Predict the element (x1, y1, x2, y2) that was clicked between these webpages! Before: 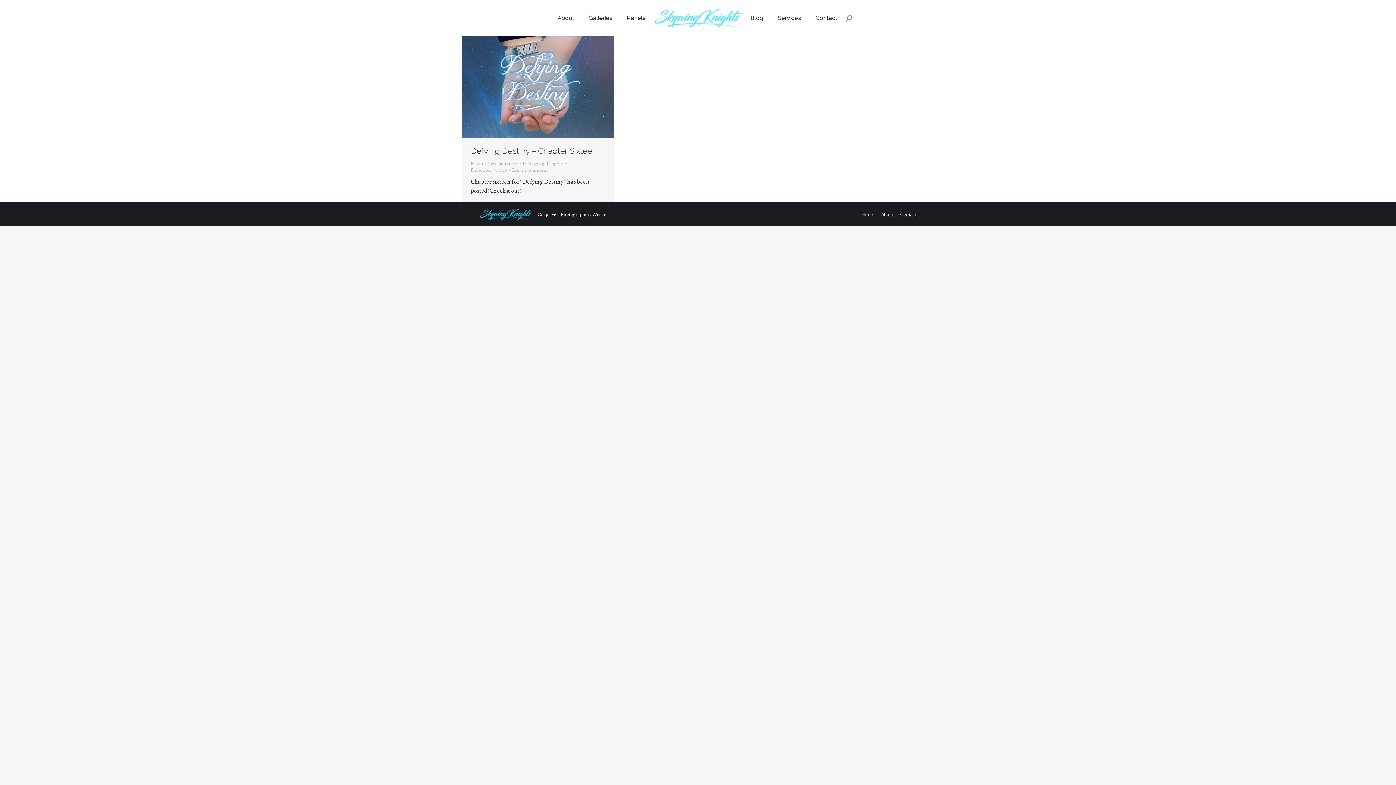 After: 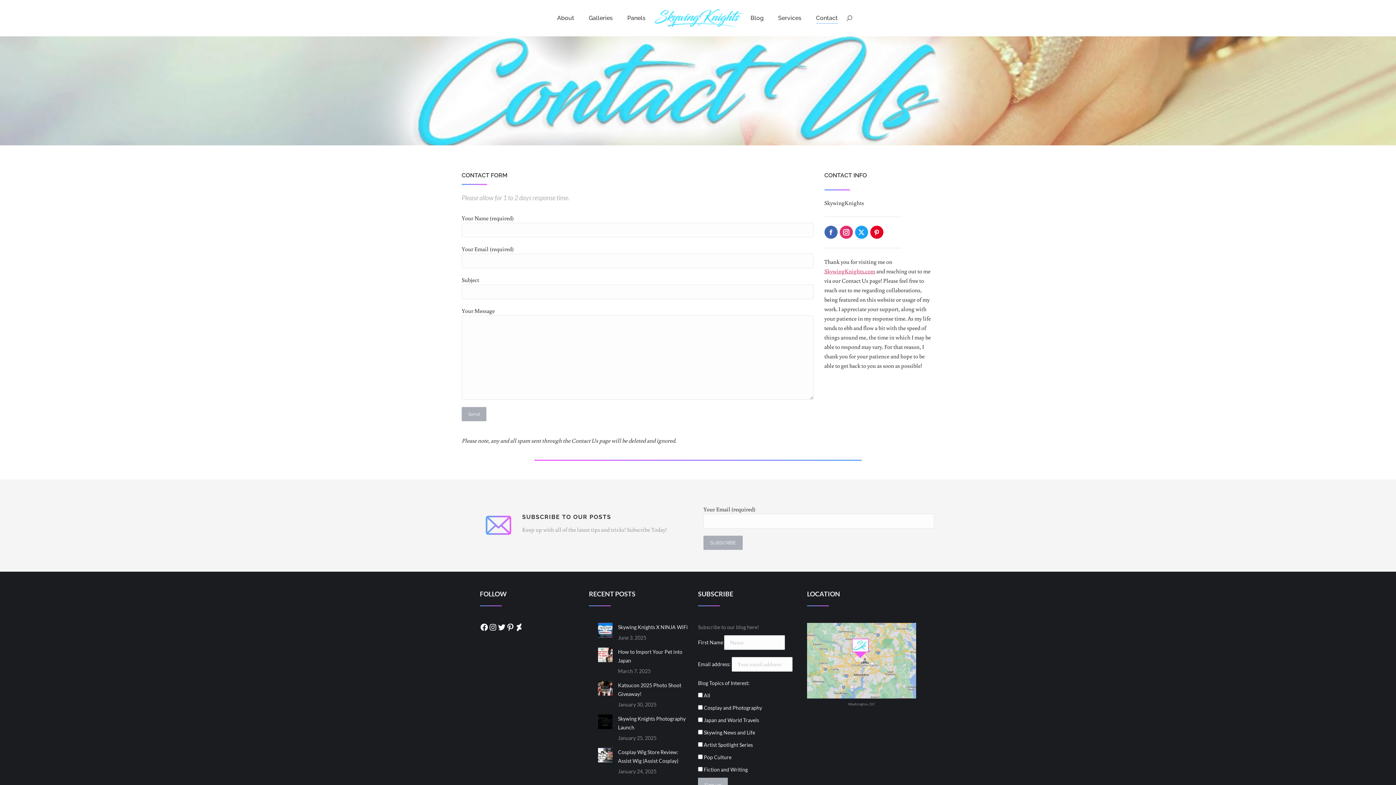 Action: bbox: (814, 6, 839, 29) label: Contact